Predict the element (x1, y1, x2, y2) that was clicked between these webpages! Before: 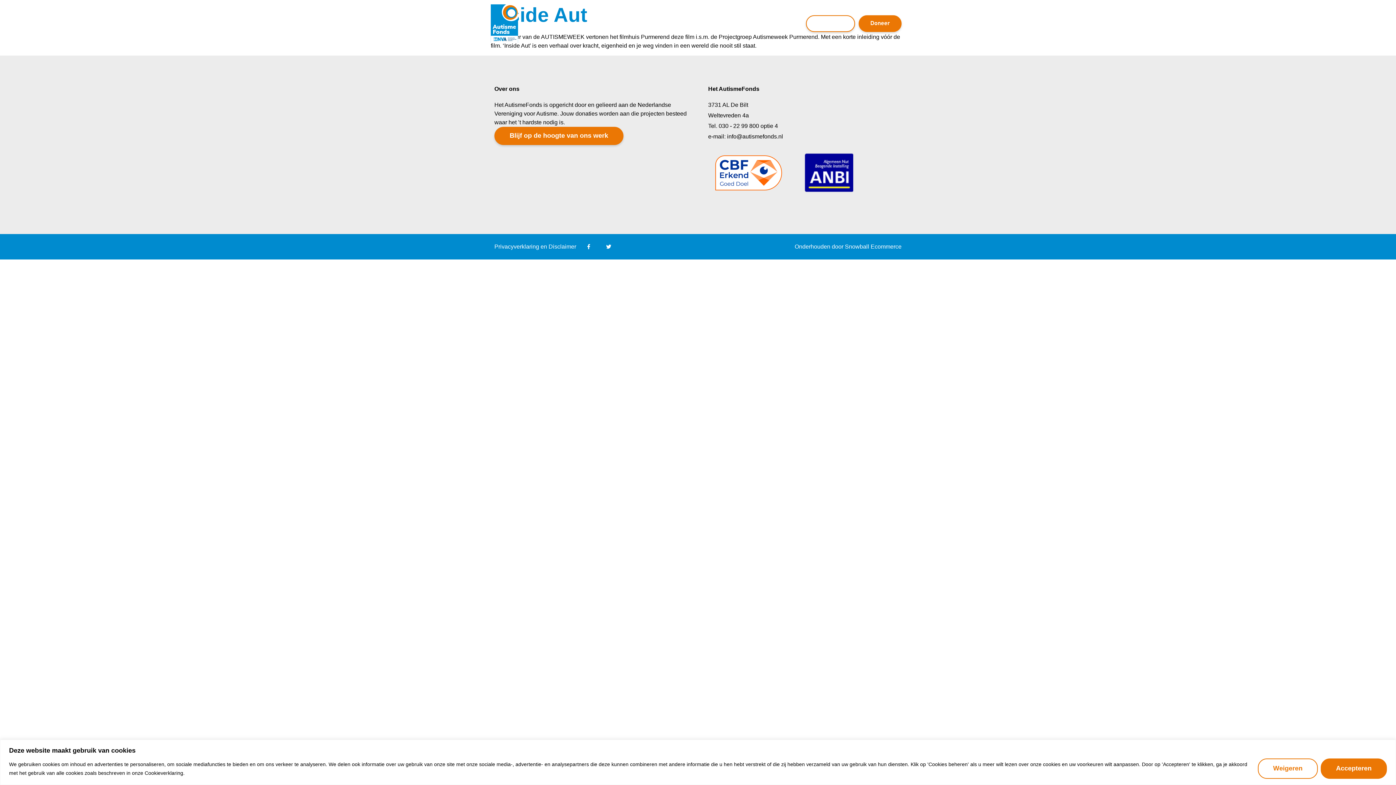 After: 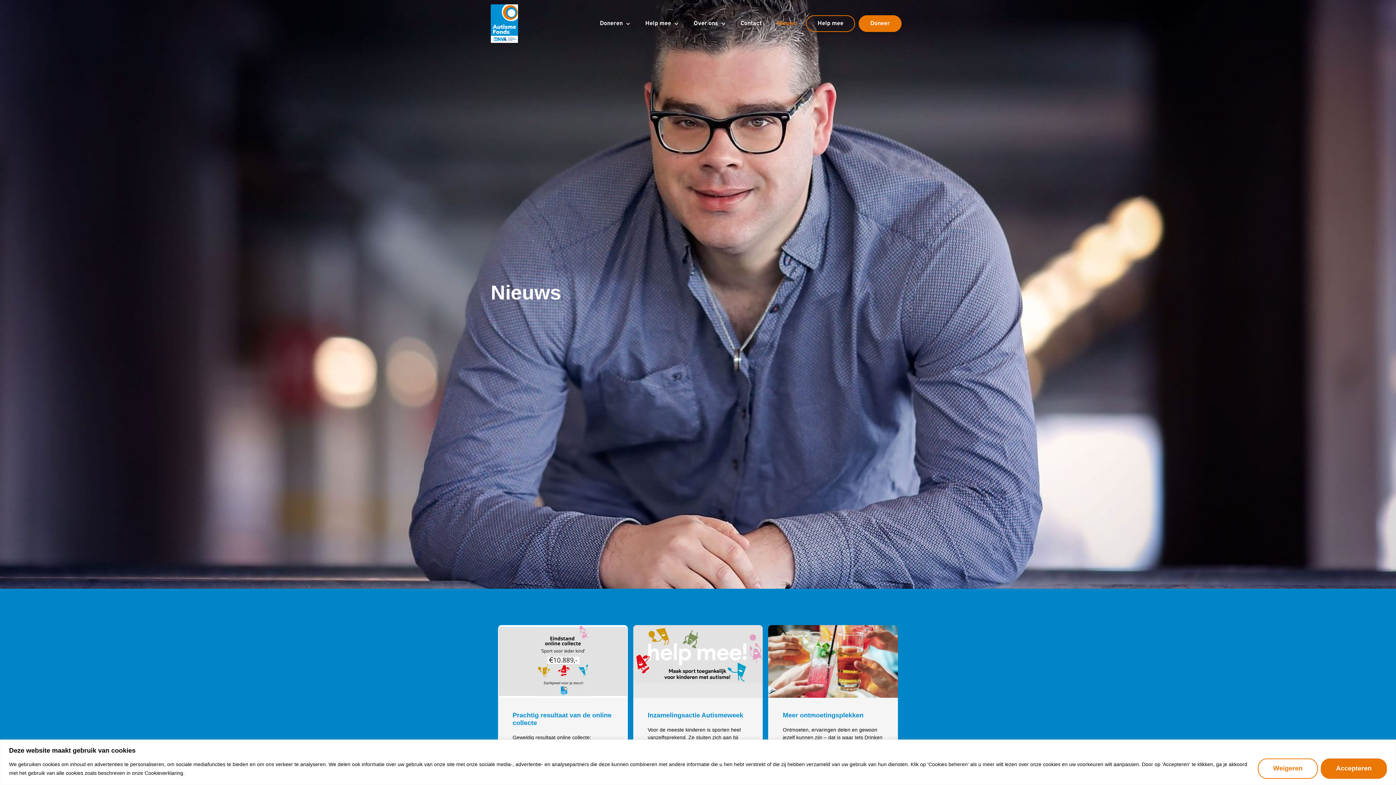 Action: label: Nieuws bbox: (771, 15, 802, 32)